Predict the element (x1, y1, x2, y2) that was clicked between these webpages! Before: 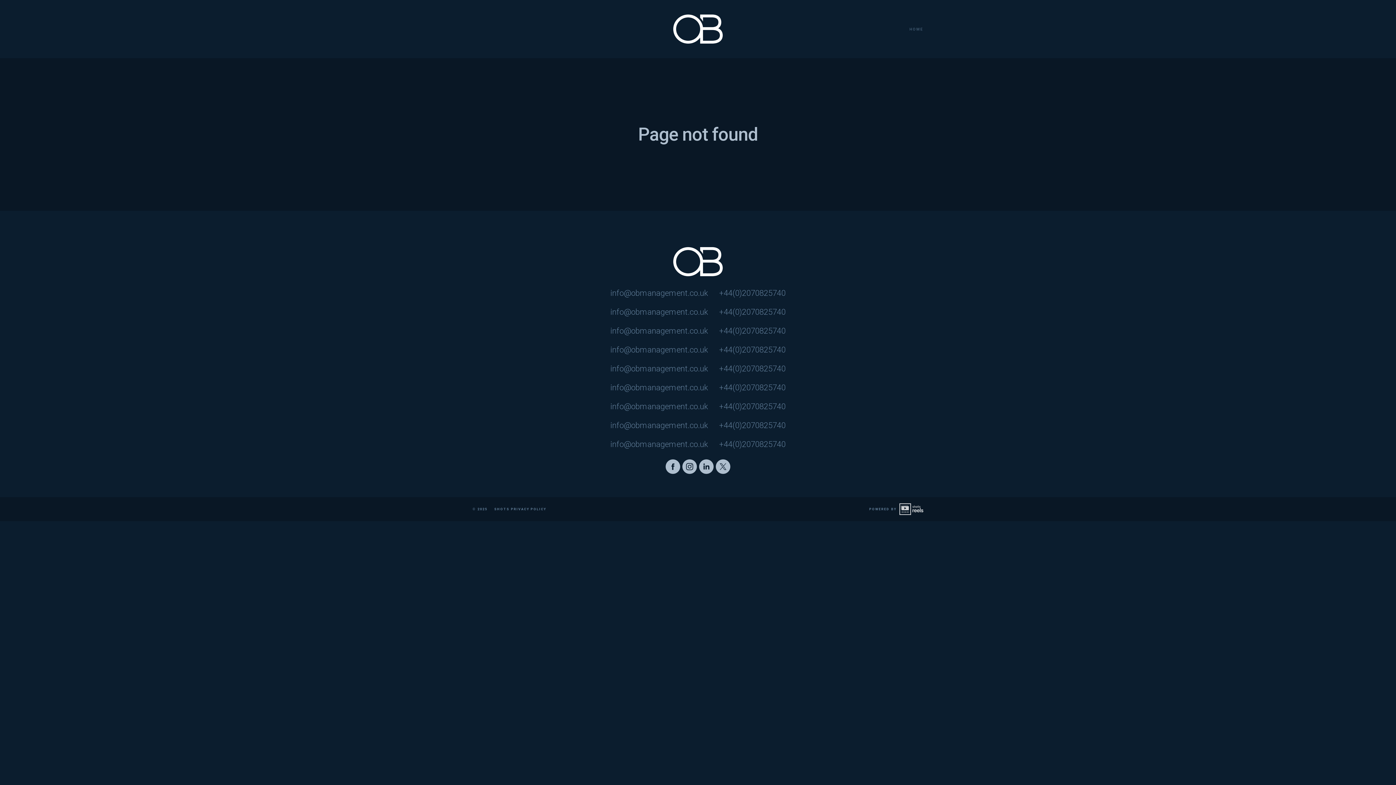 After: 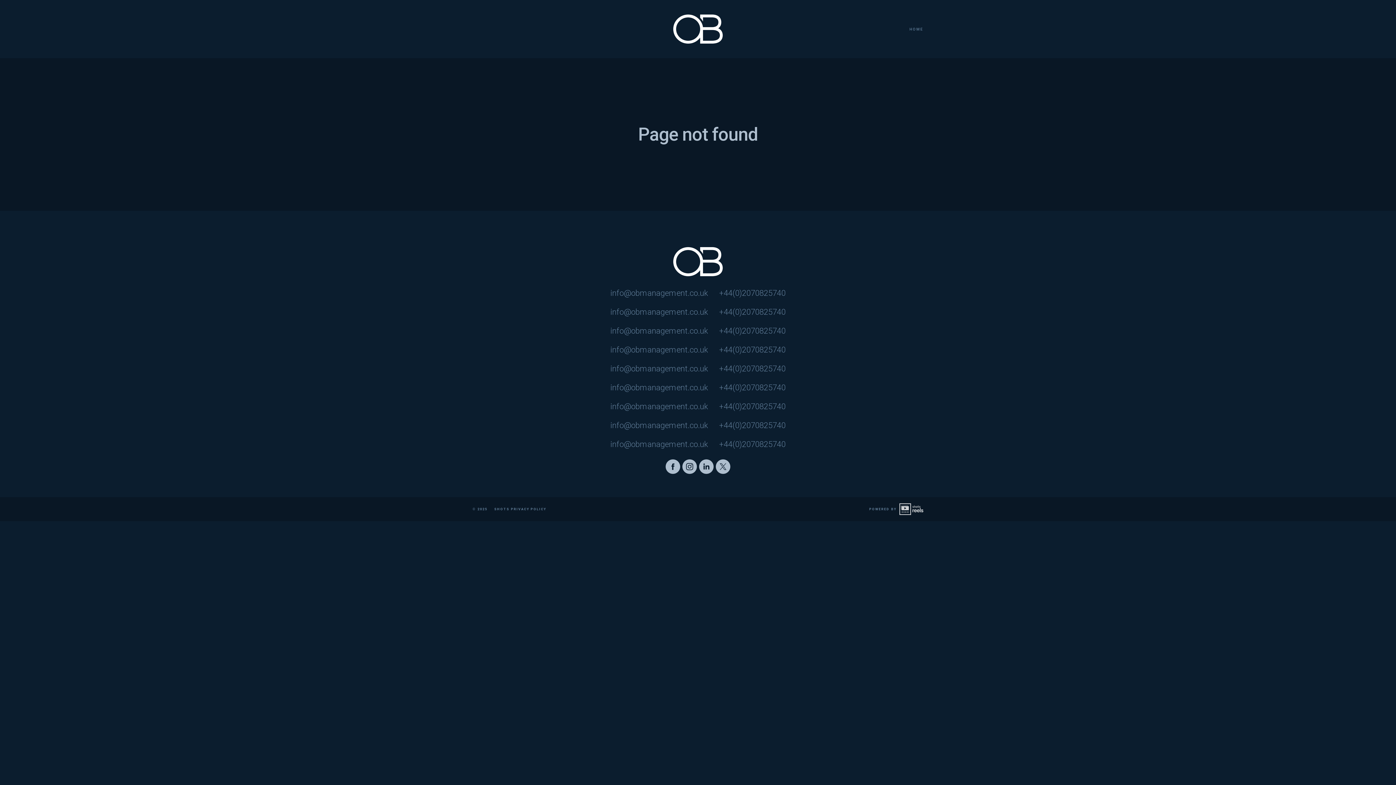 Action: label: HOME bbox: (902, 21, 930, 36)